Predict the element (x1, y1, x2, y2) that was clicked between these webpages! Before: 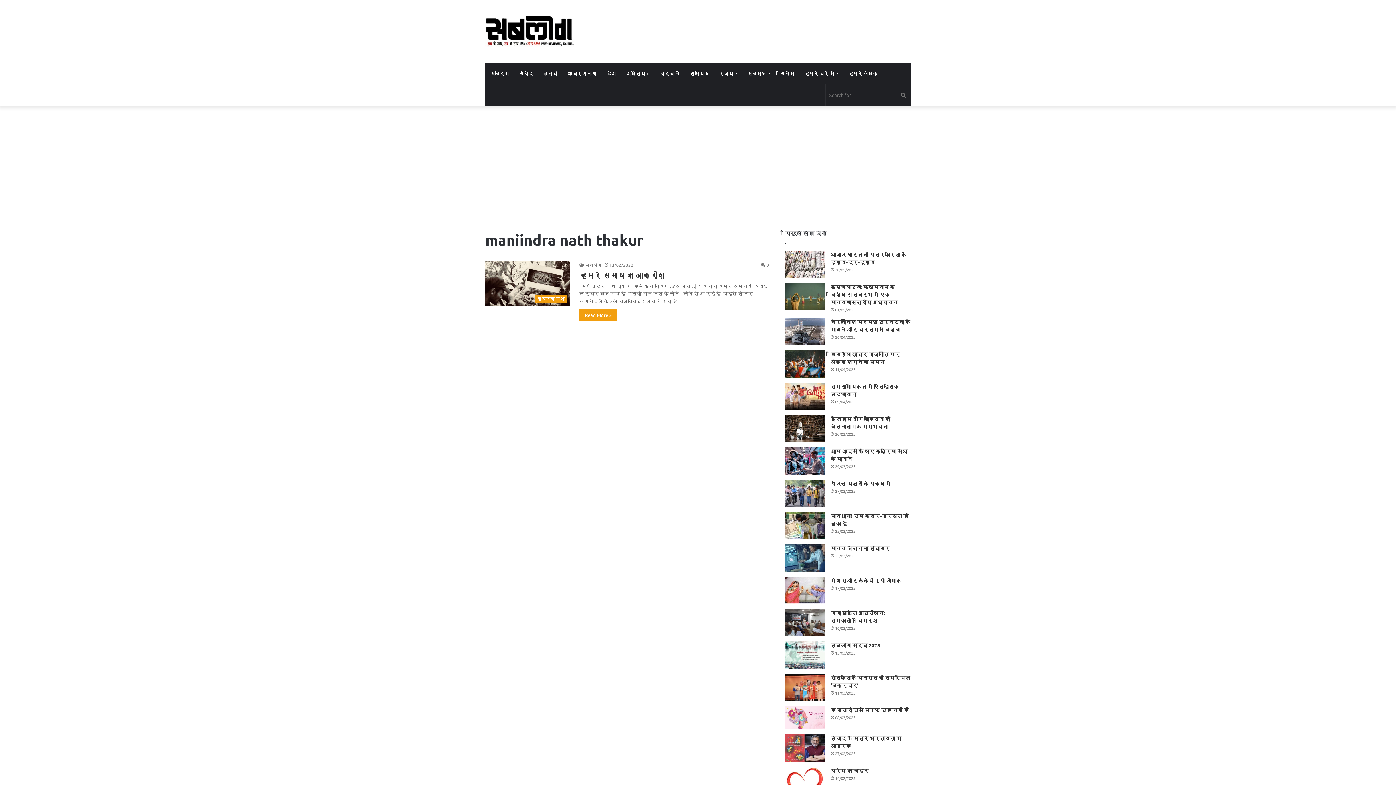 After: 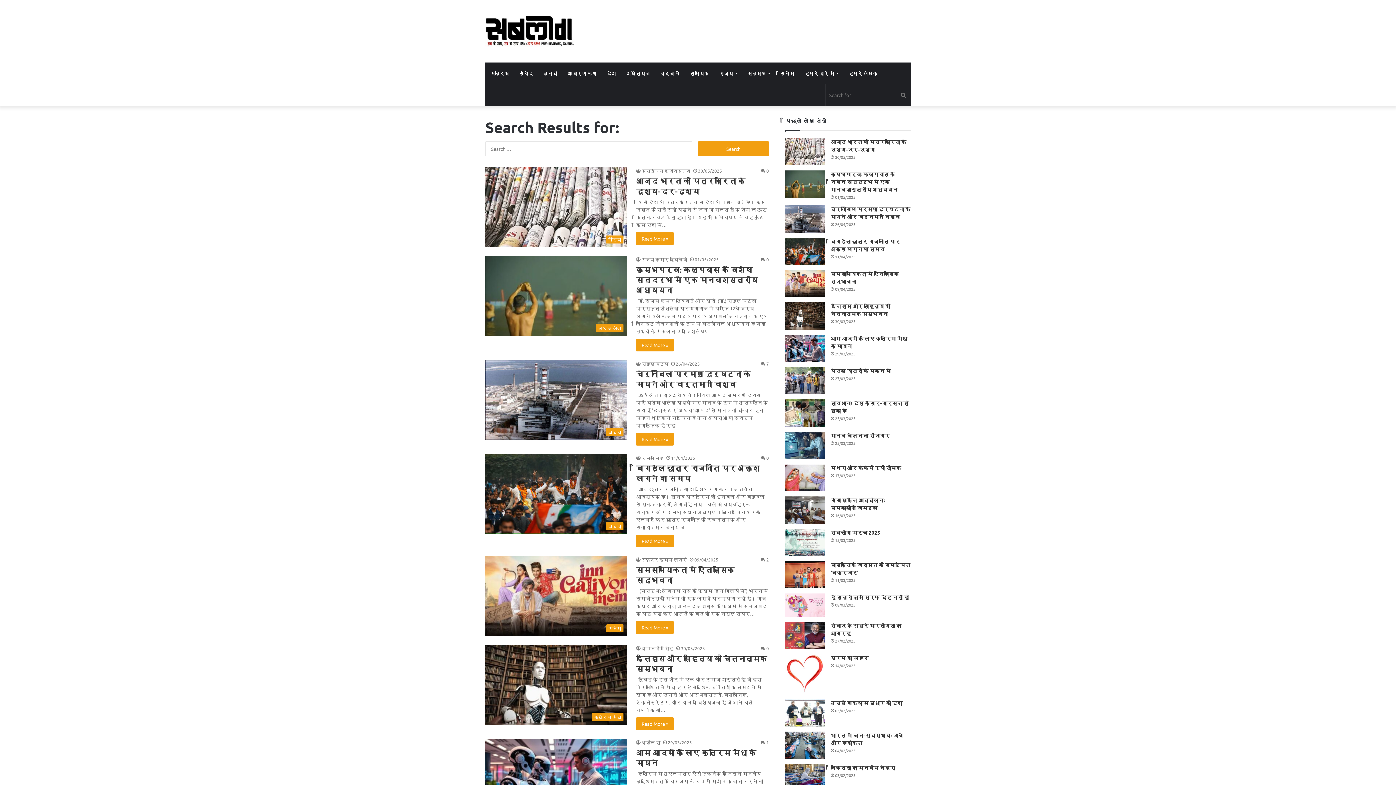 Action: bbox: (896, 84, 910, 106) label: Search for